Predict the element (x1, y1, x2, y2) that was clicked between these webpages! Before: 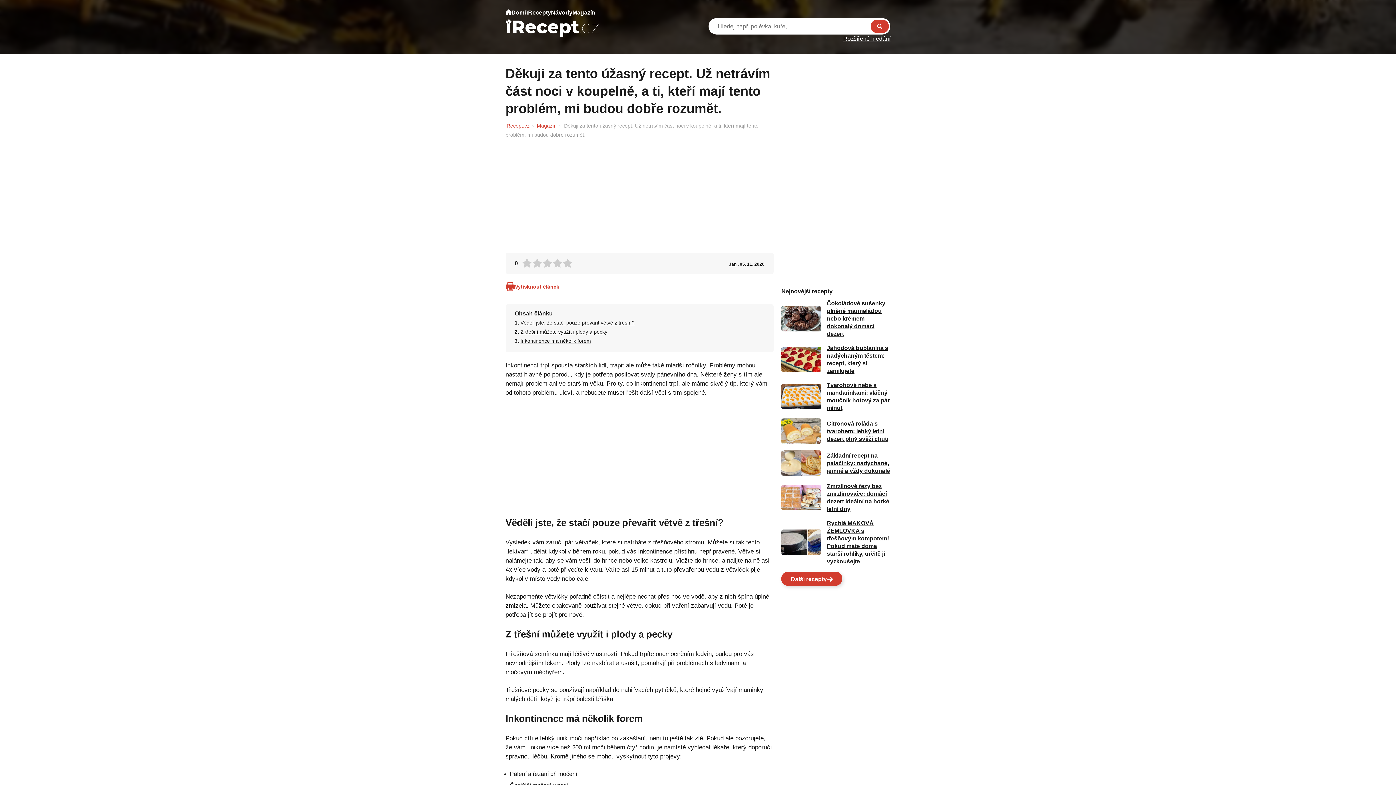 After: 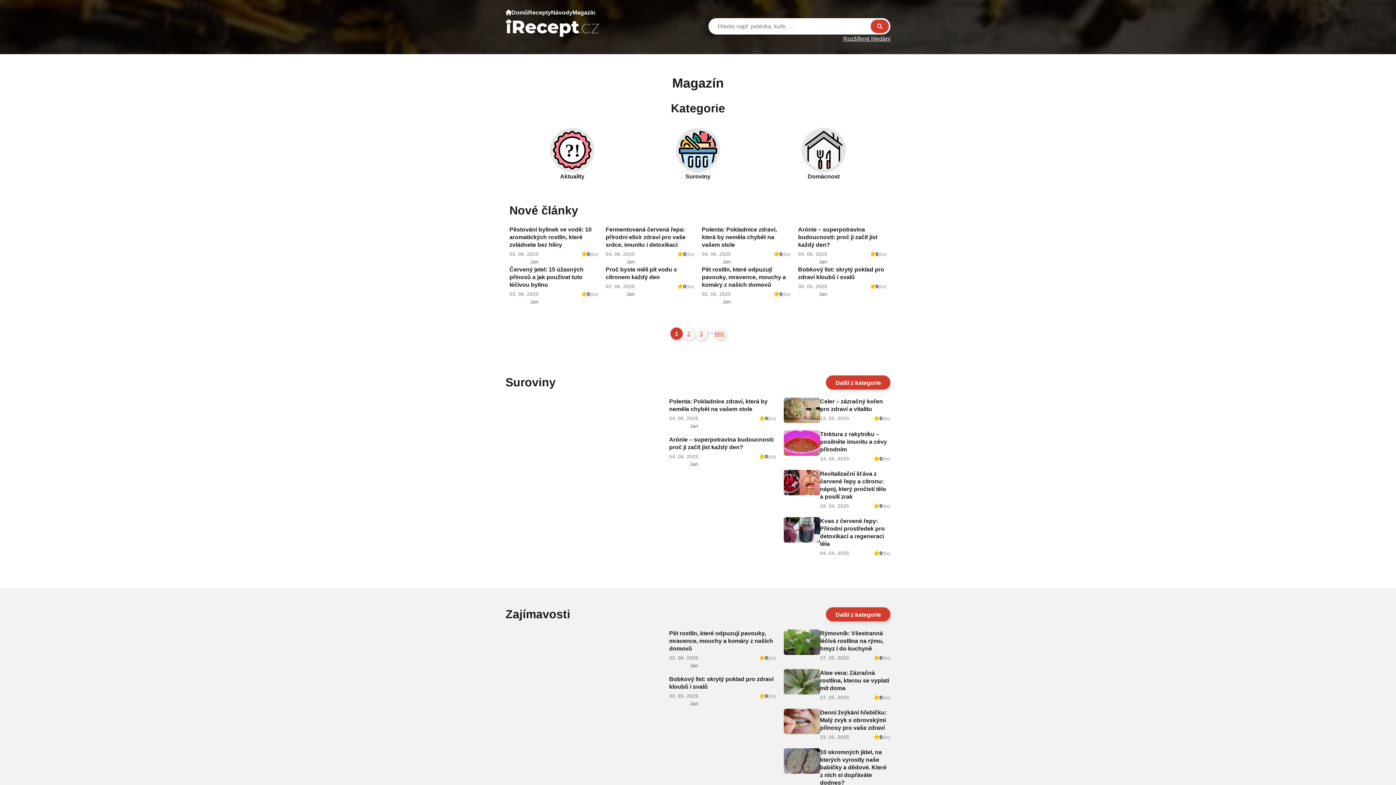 Action: label: Magazín bbox: (572, 7, 595, 18)